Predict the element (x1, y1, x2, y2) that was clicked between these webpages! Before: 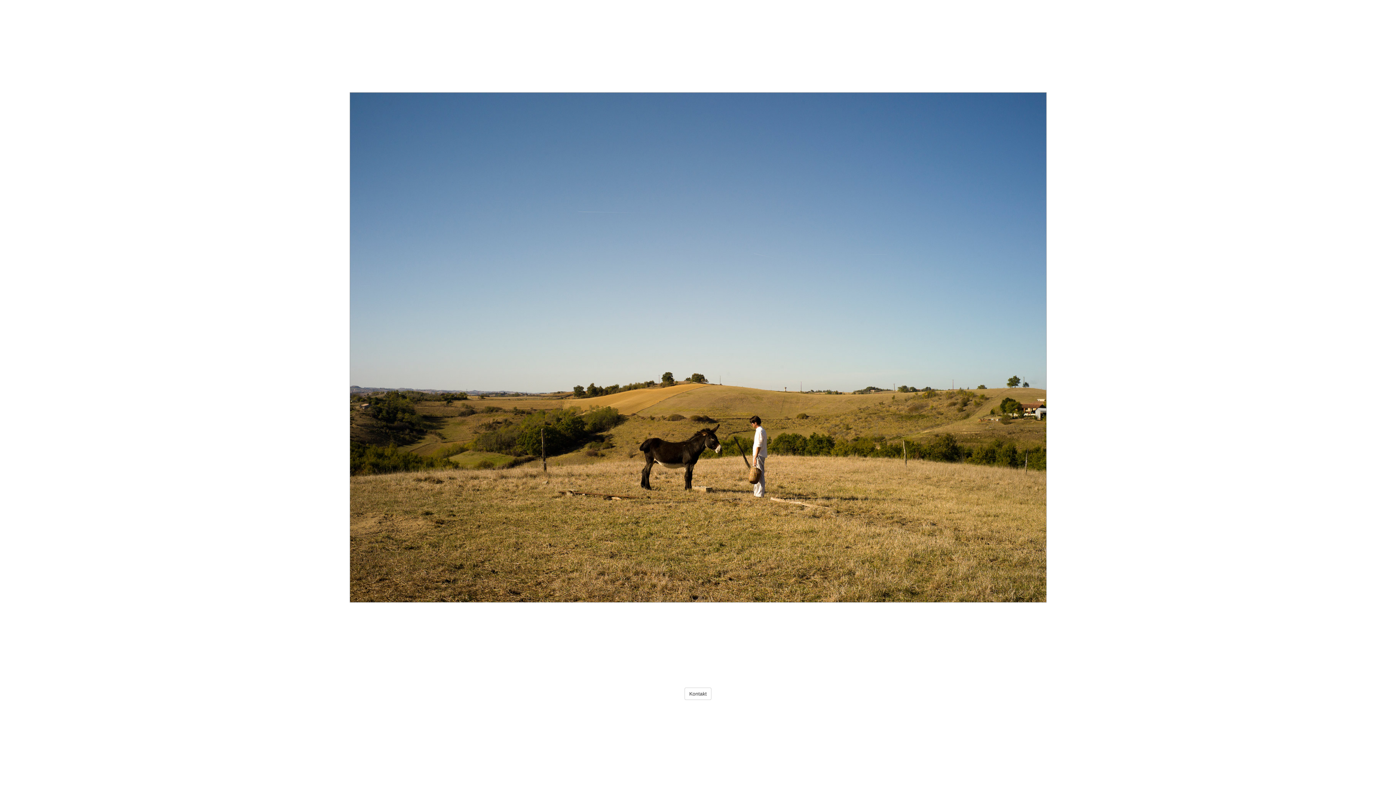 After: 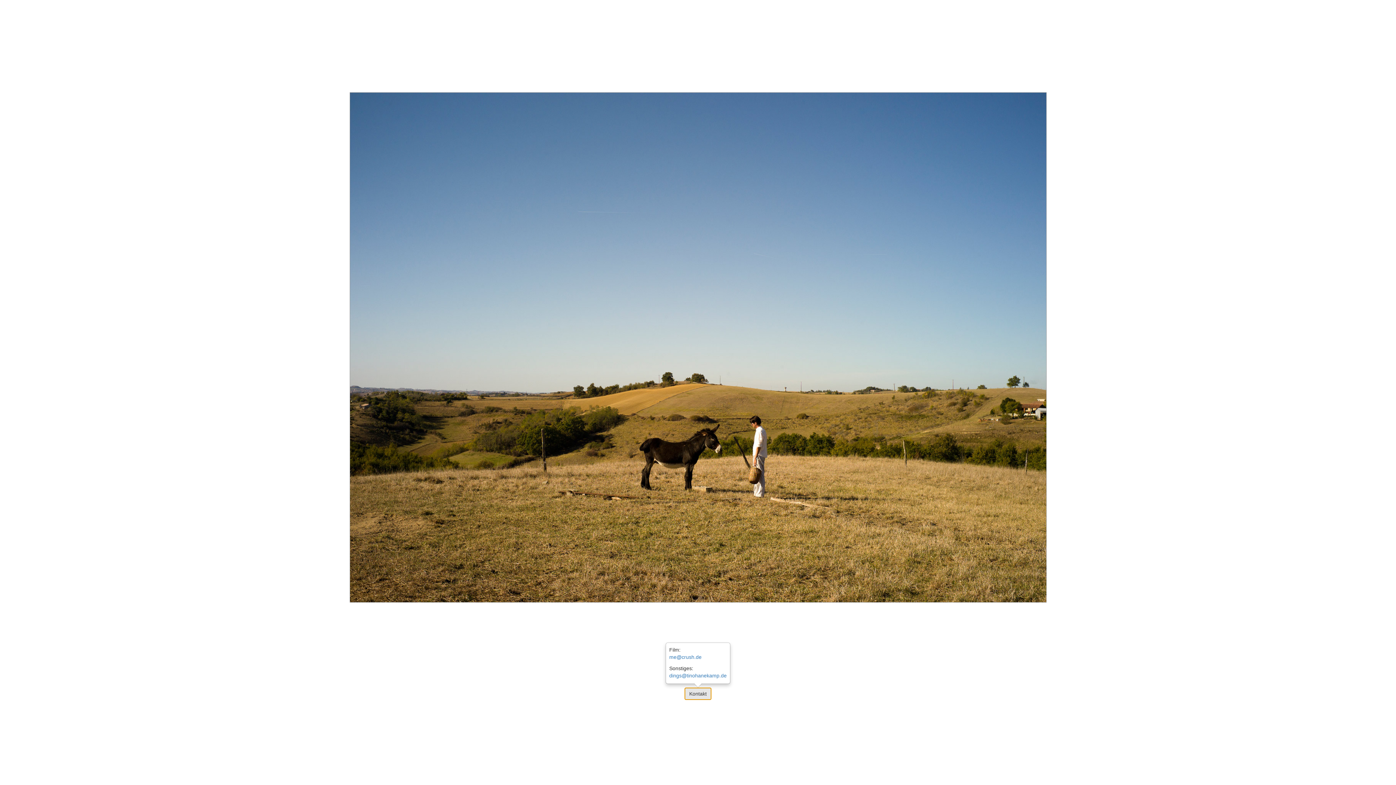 Action: bbox: (684, 688, 711, 700) label: Kontakt